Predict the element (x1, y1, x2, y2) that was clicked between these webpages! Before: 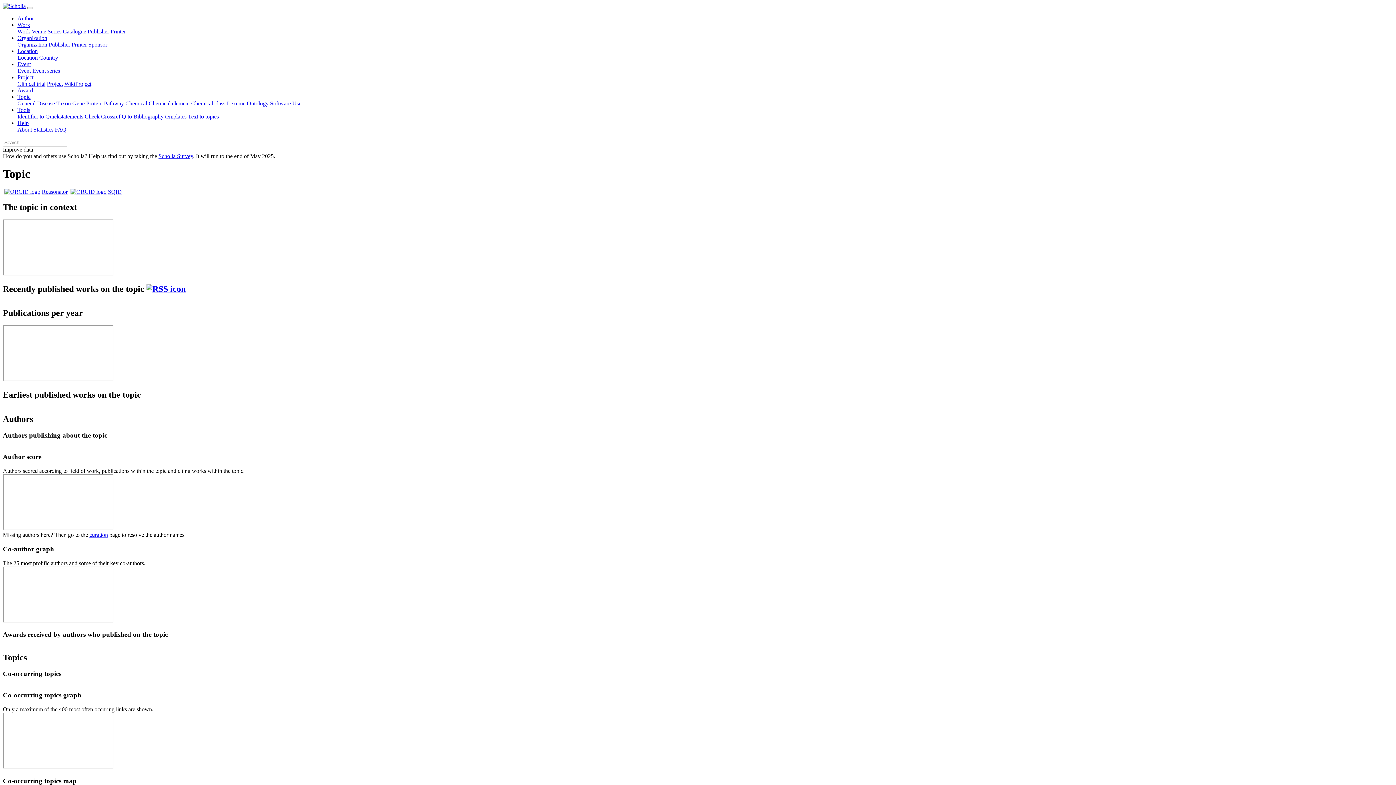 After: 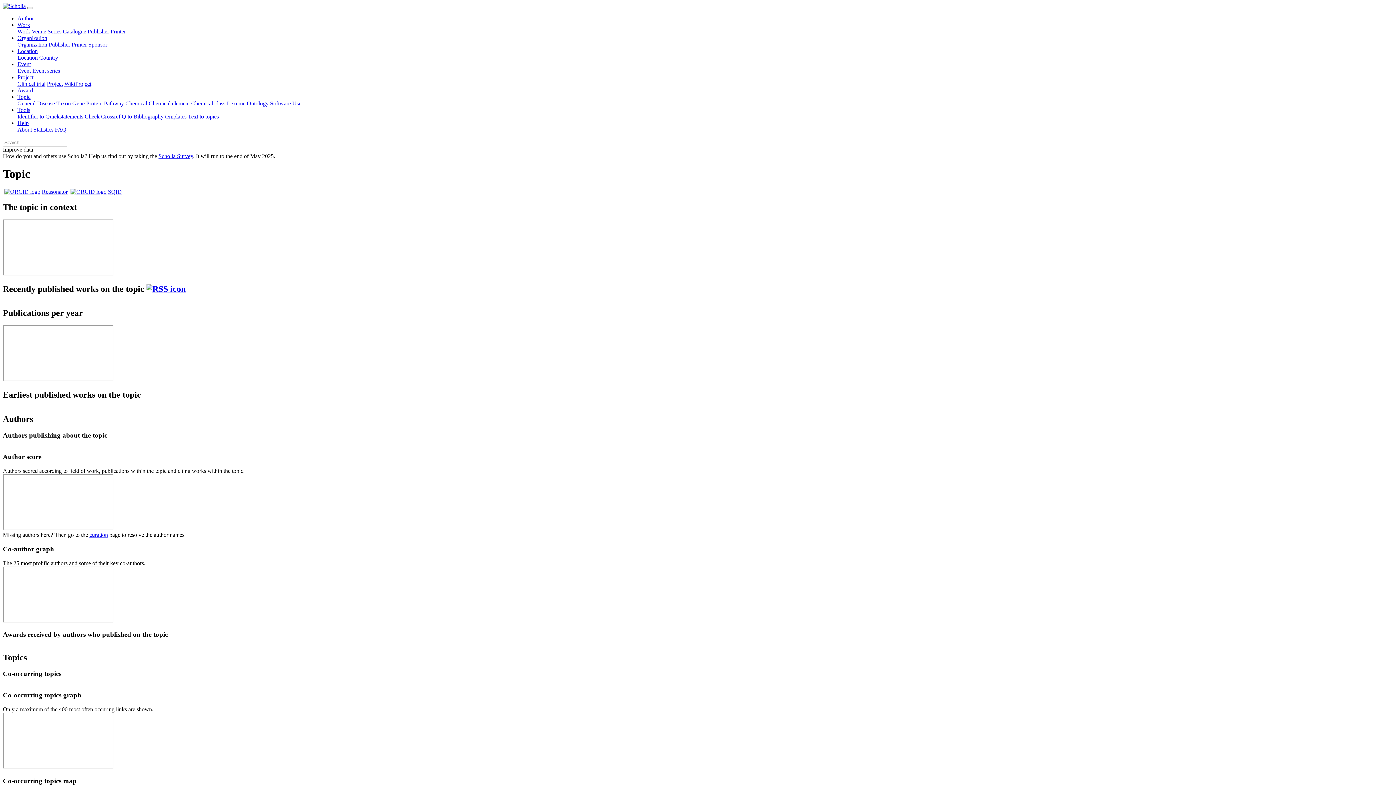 Action: bbox: (17, 93, 30, 100) label: Topic